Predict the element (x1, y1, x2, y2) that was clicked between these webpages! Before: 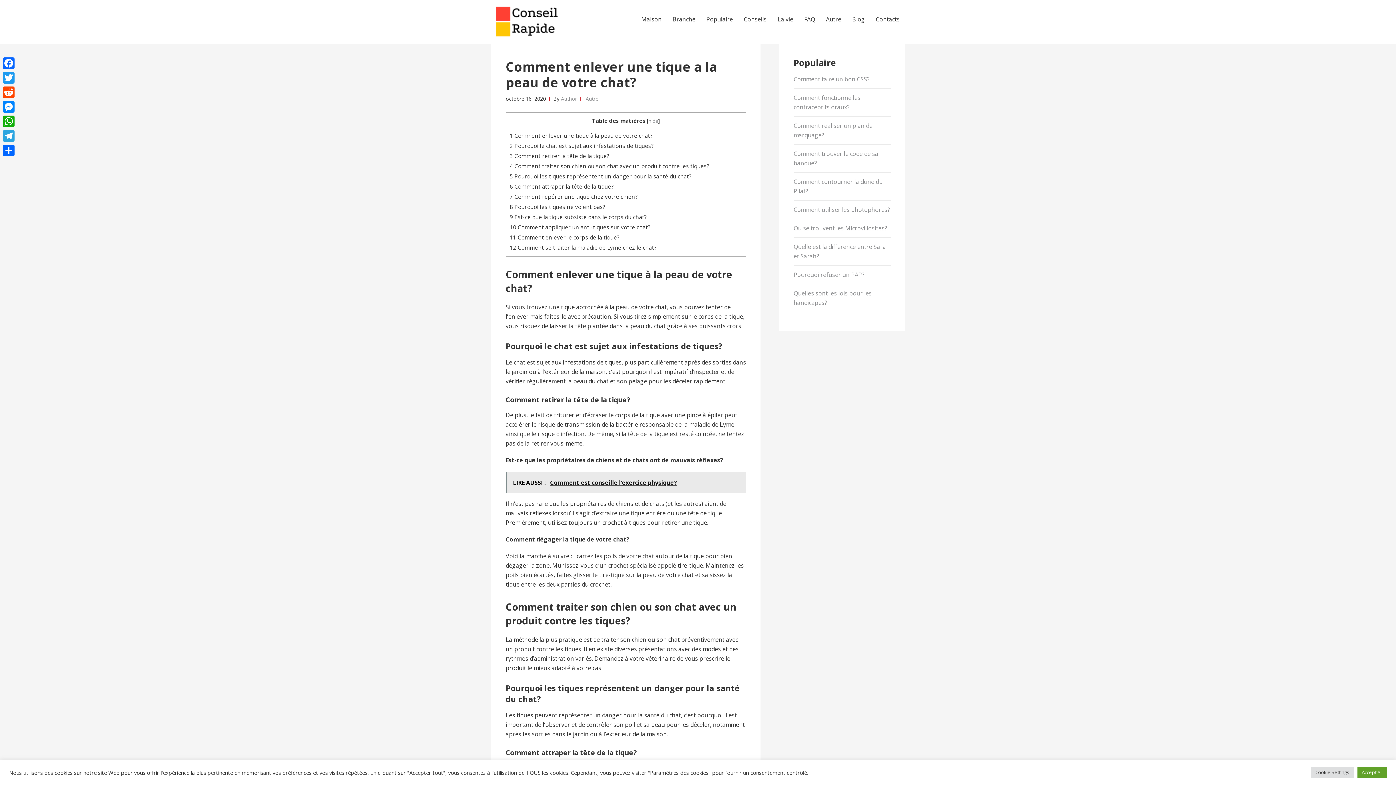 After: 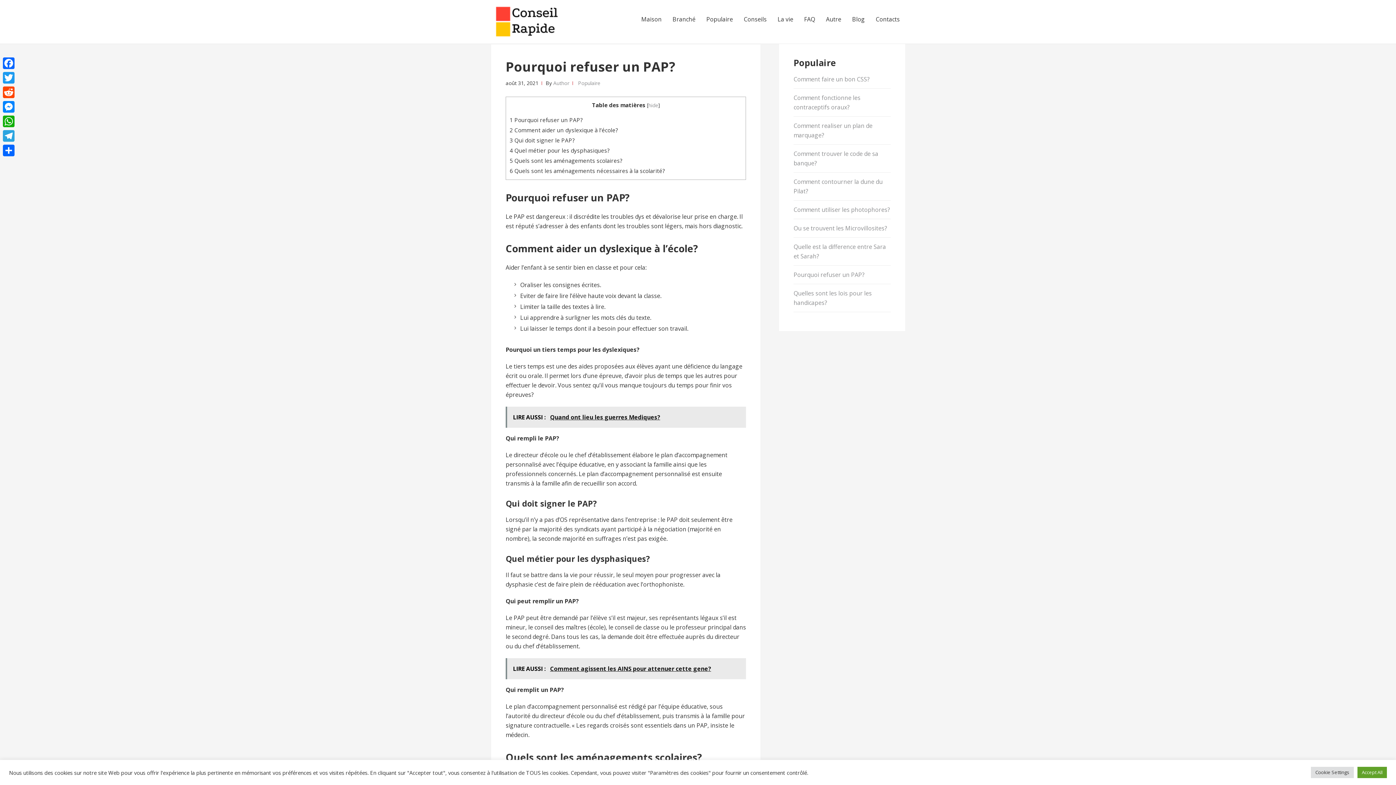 Action: bbox: (793, 270, 864, 278) label: Pourquoi refuser un PAP?